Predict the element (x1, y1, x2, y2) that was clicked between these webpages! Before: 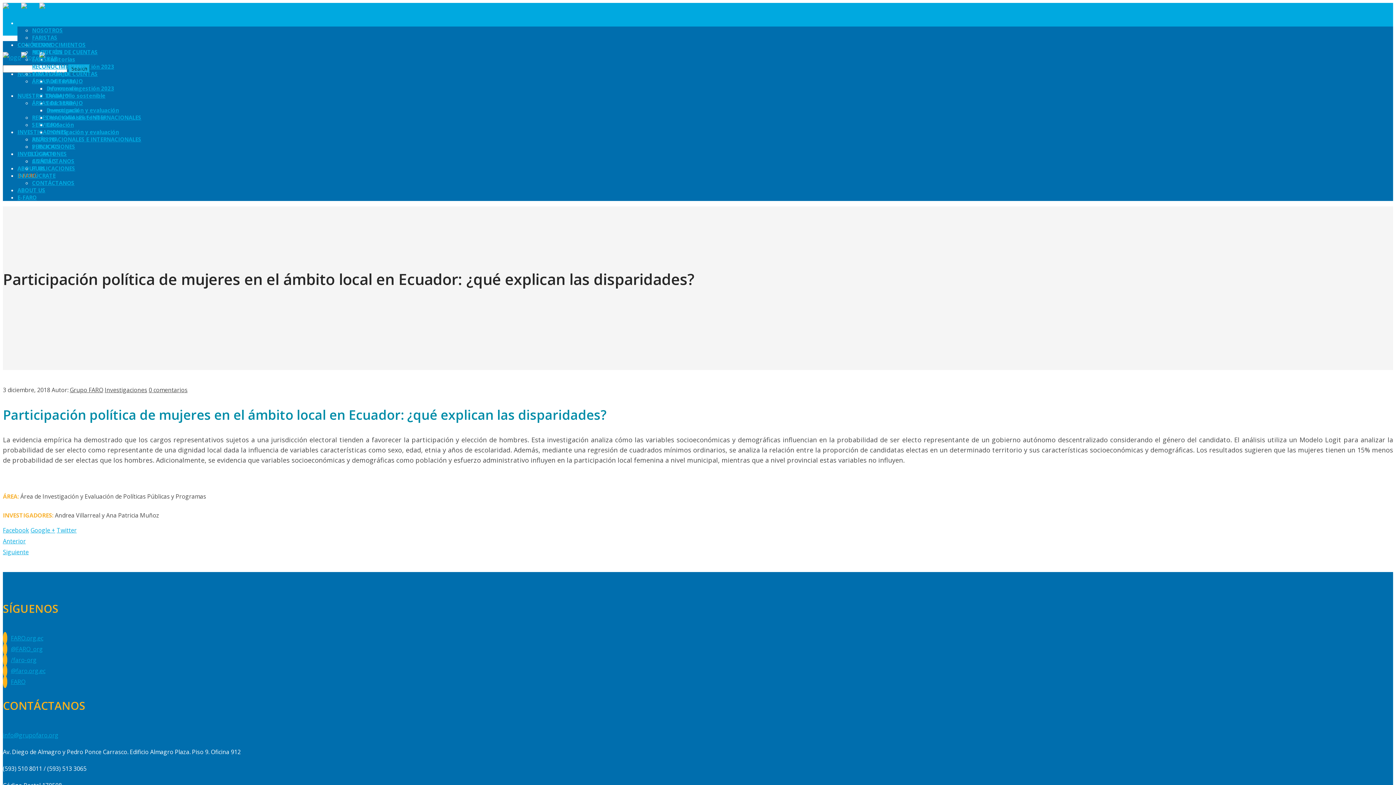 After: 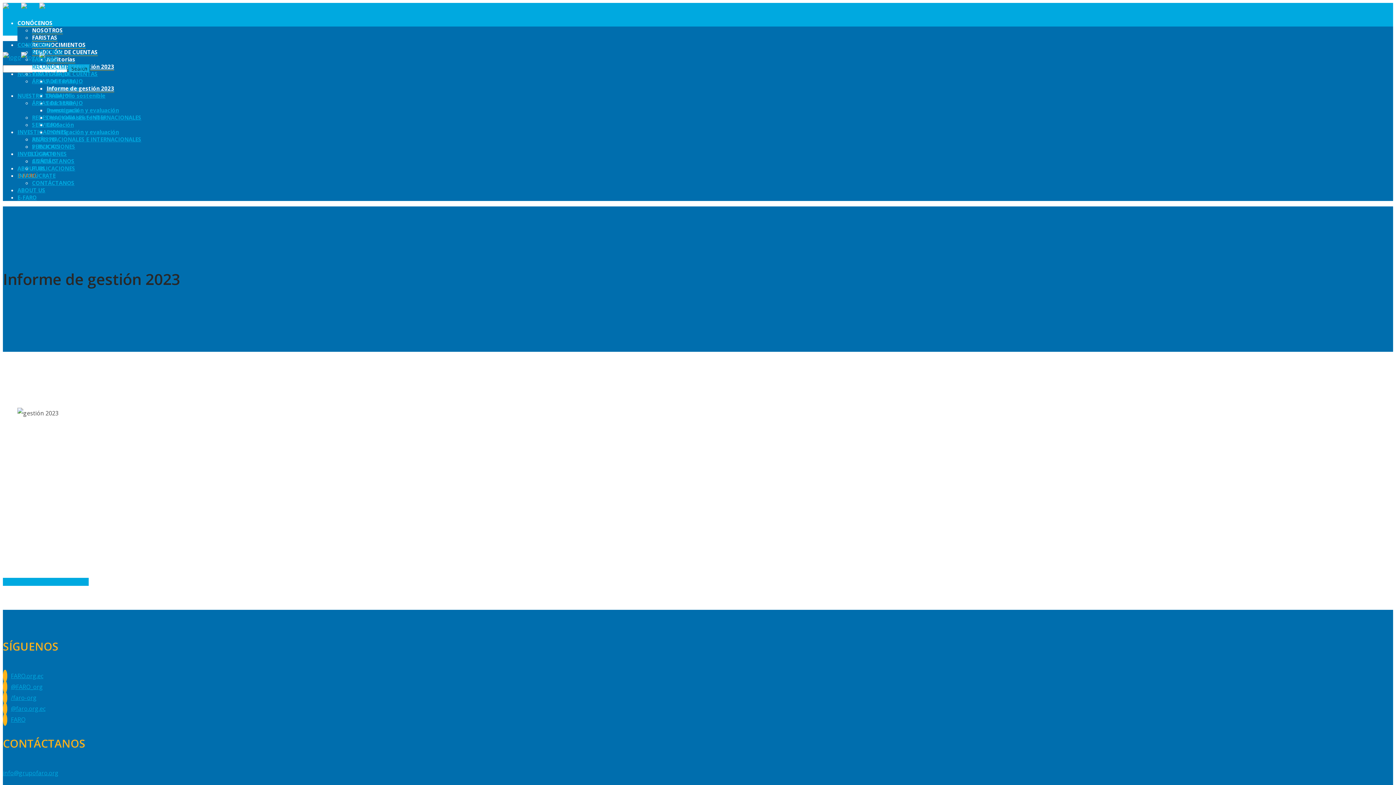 Action: bbox: (46, 84, 114, 92) label: Informe de gestión 2023